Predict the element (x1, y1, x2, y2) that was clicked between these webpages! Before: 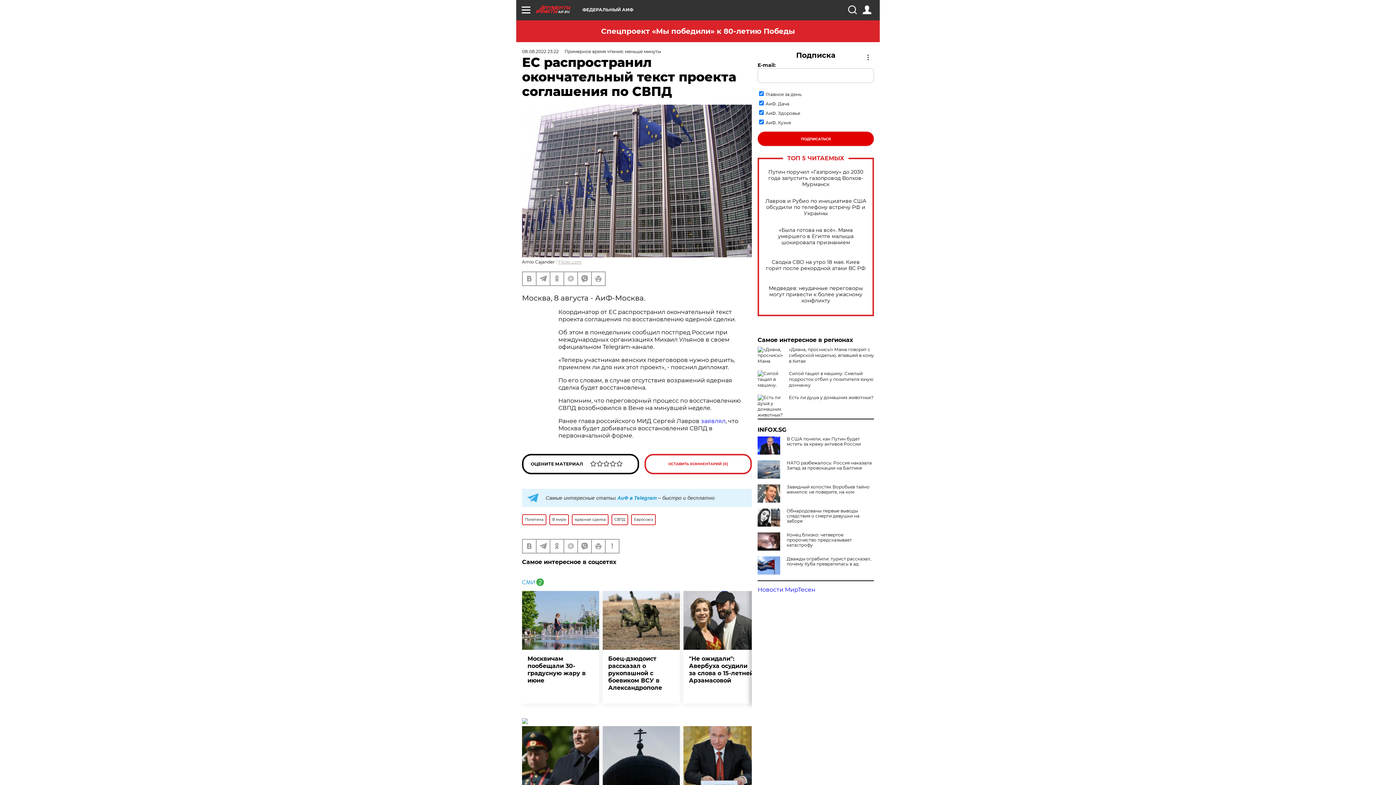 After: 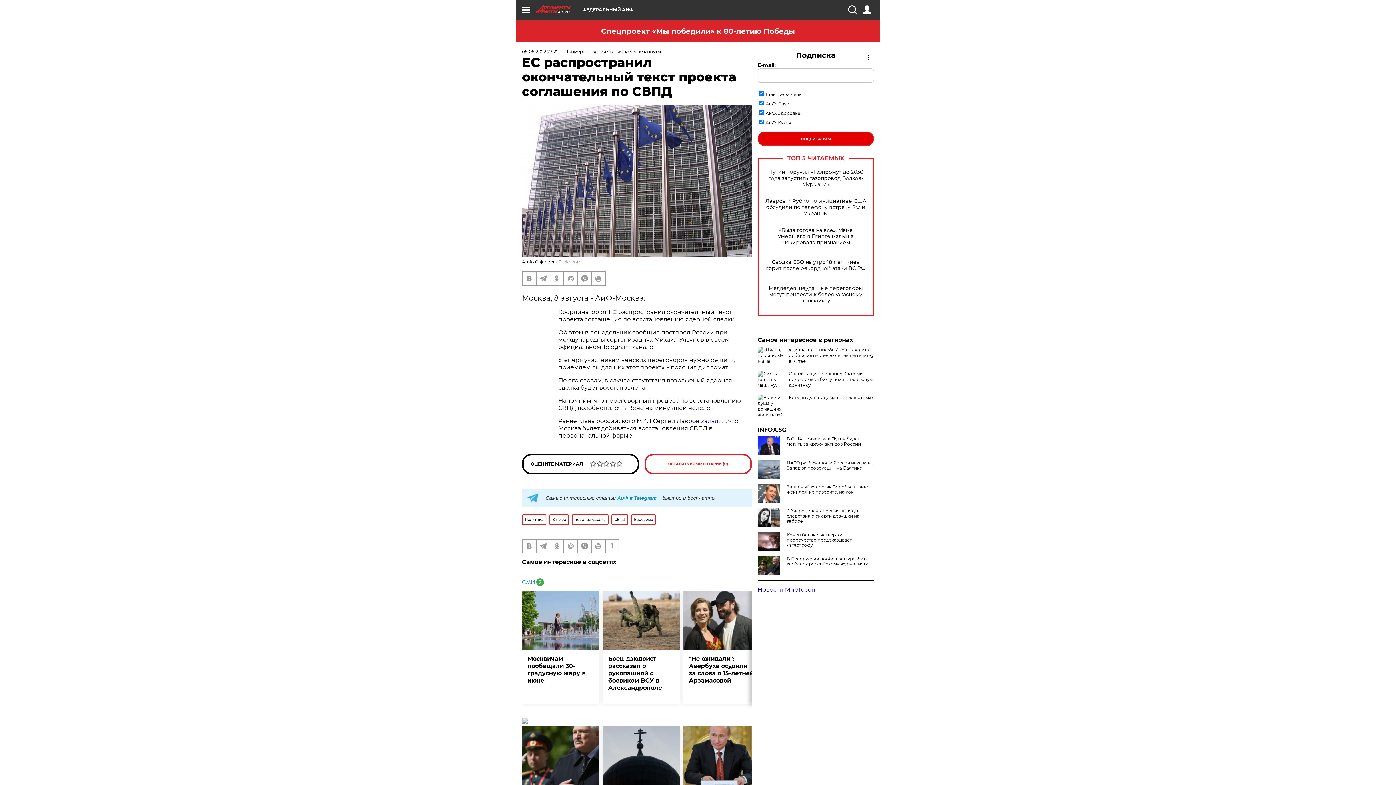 Action: bbox: (757, 556, 783, 574)